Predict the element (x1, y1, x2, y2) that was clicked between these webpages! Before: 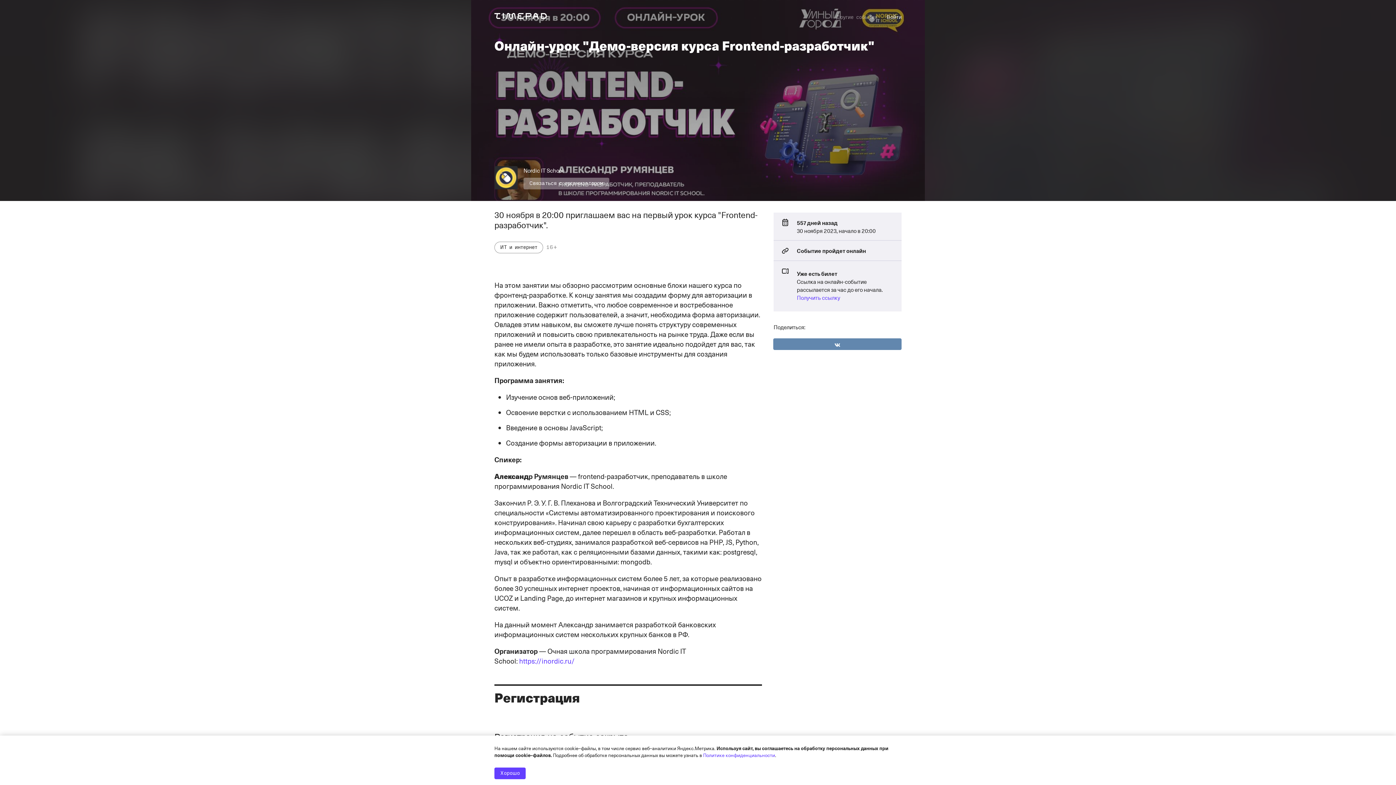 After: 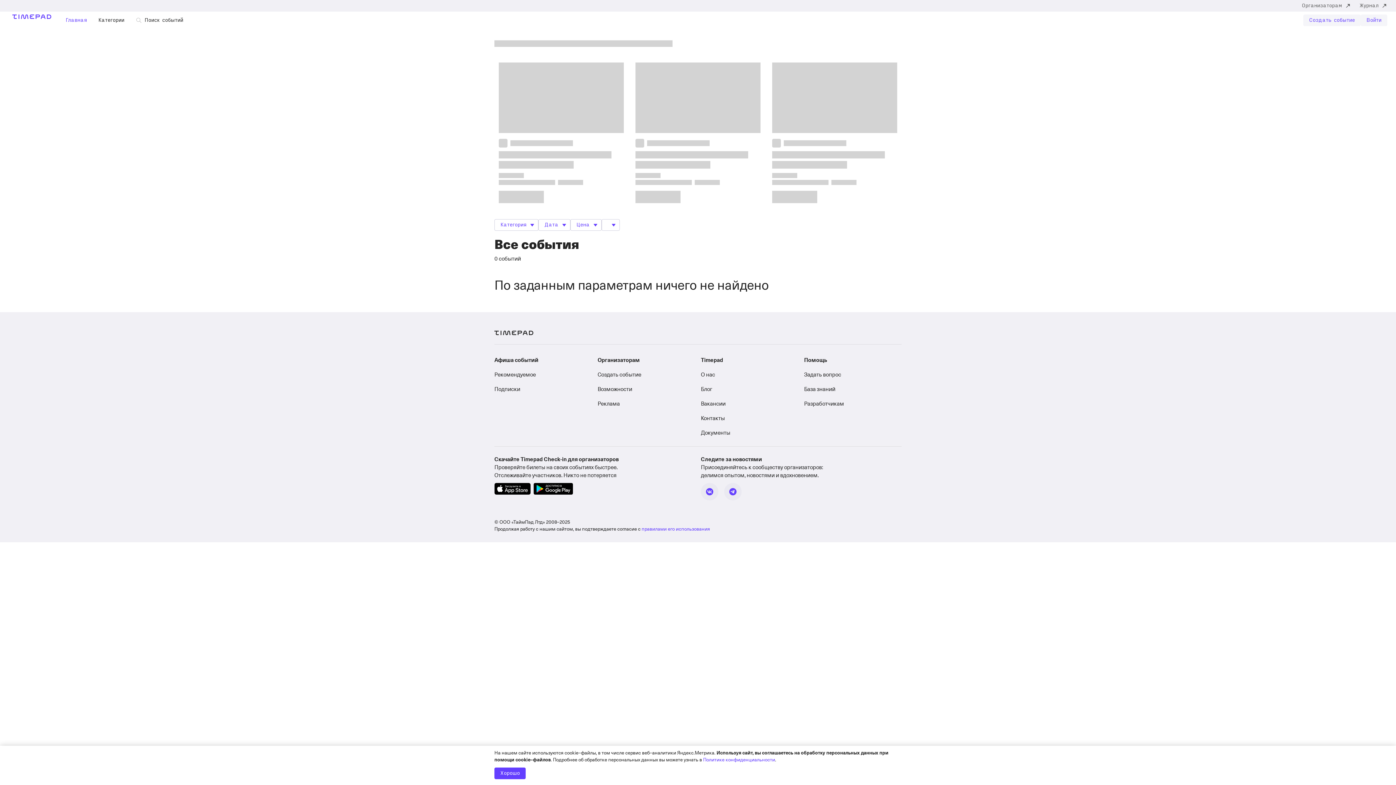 Action: bbox: (836, 11, 877, 23) label: Другие события